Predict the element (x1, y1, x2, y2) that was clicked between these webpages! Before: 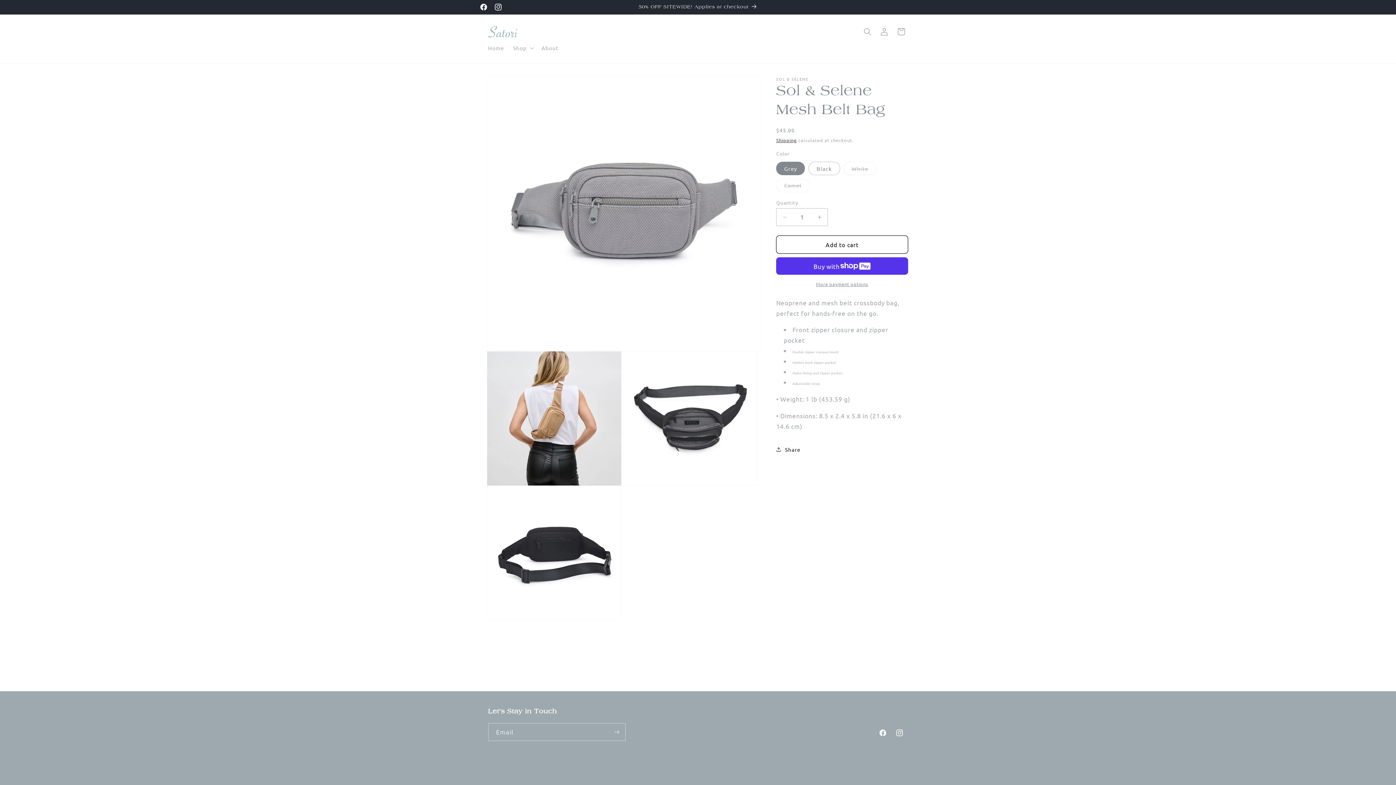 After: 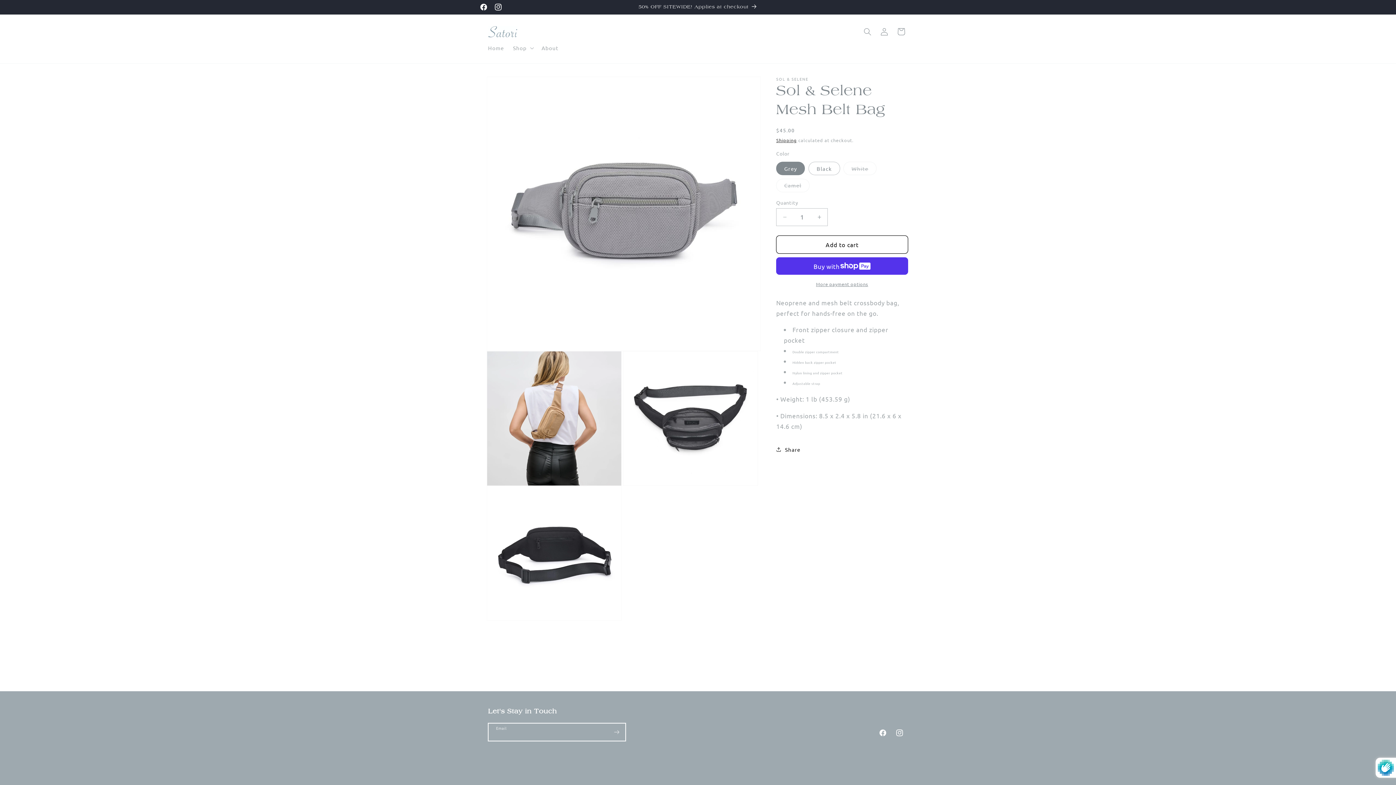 Action: label: Subscribe bbox: (608, 723, 625, 741)